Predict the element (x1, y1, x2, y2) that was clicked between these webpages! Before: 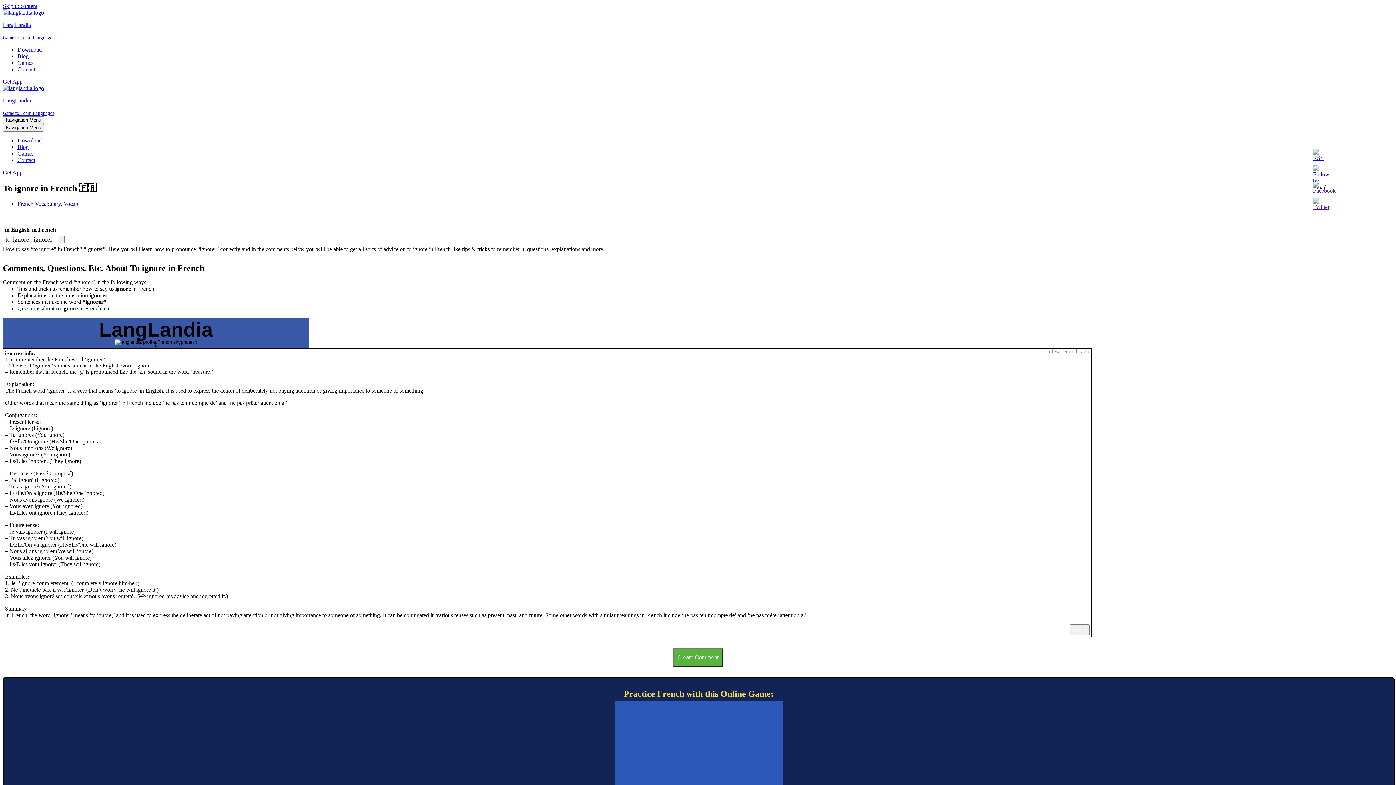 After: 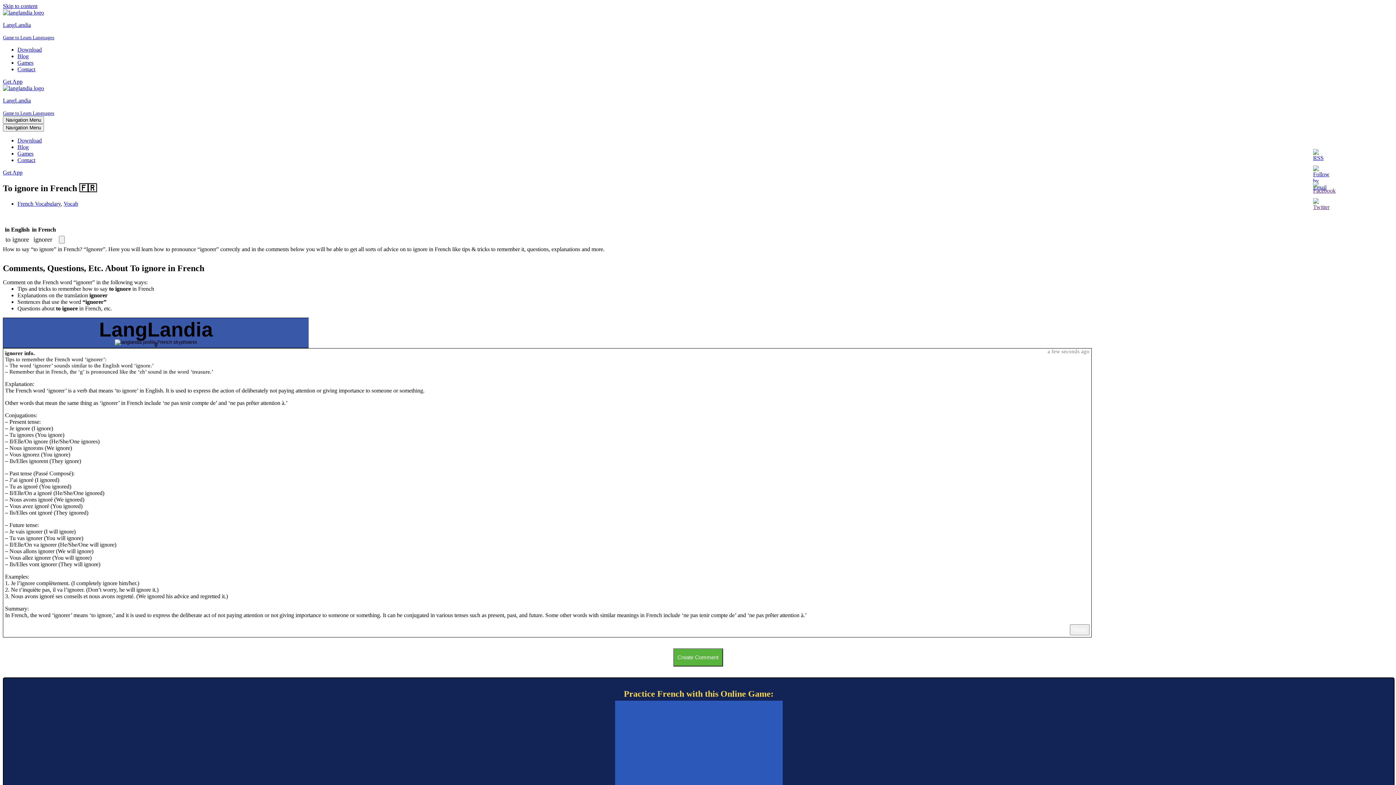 Action: bbox: (1313, 194, 1328, 213)